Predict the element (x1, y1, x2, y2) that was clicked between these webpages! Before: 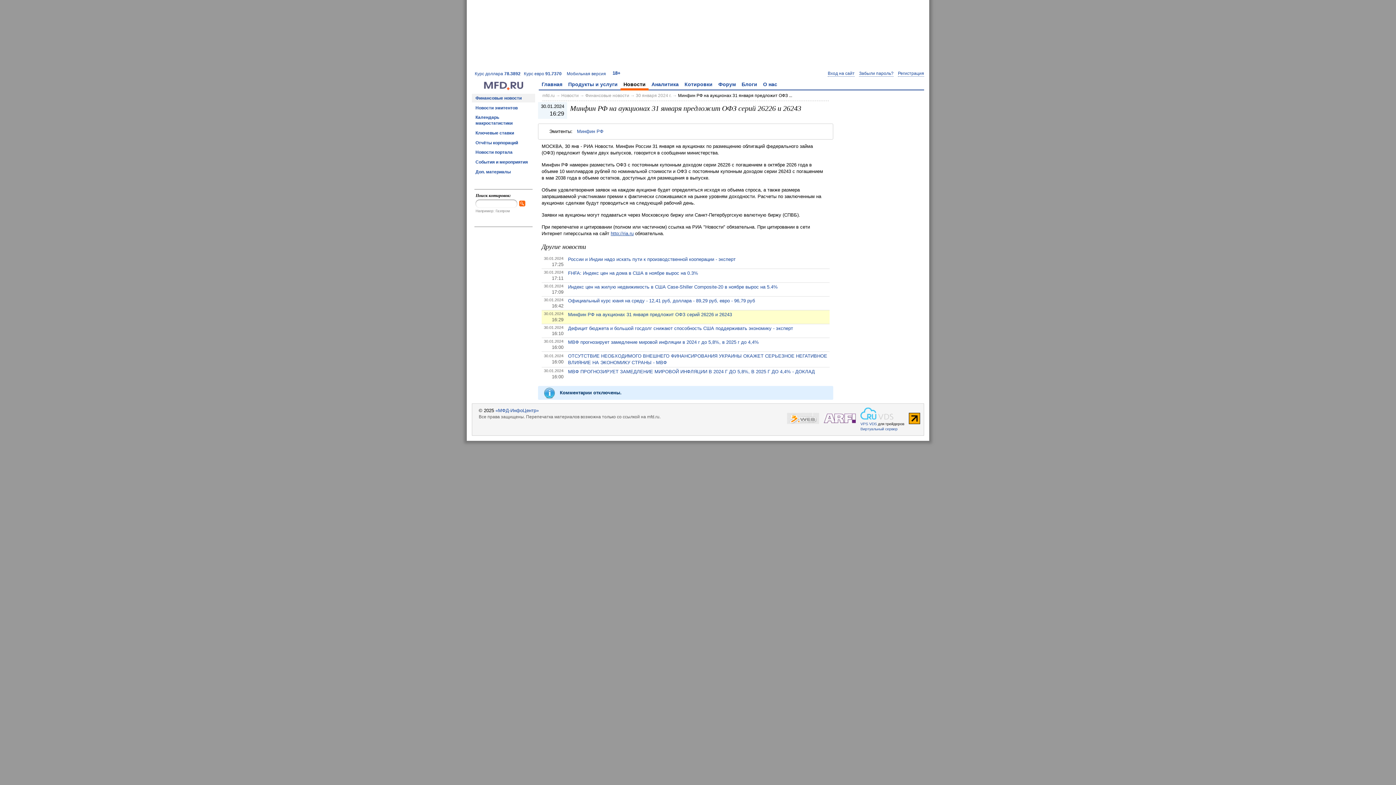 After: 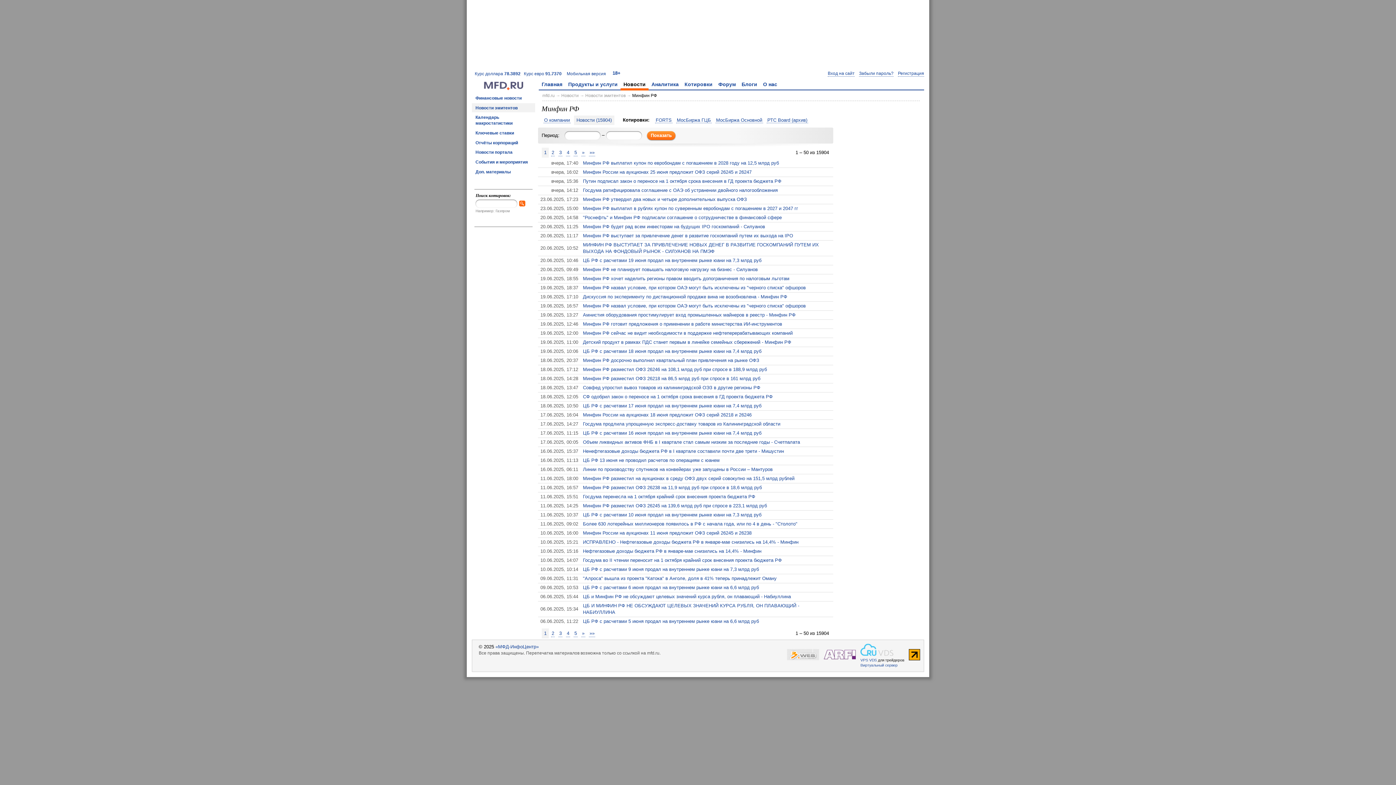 Action: label: Минфин РФ bbox: (577, 128, 603, 134)